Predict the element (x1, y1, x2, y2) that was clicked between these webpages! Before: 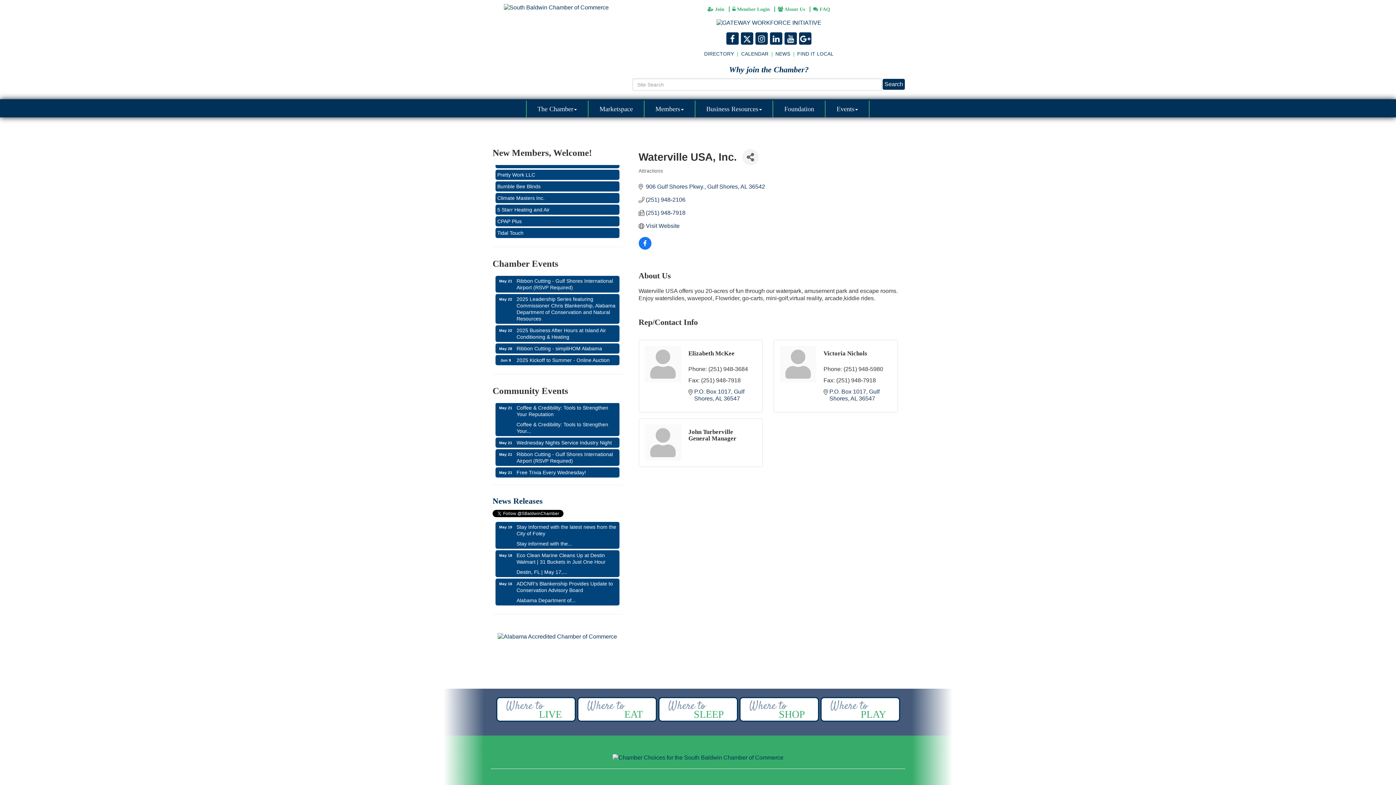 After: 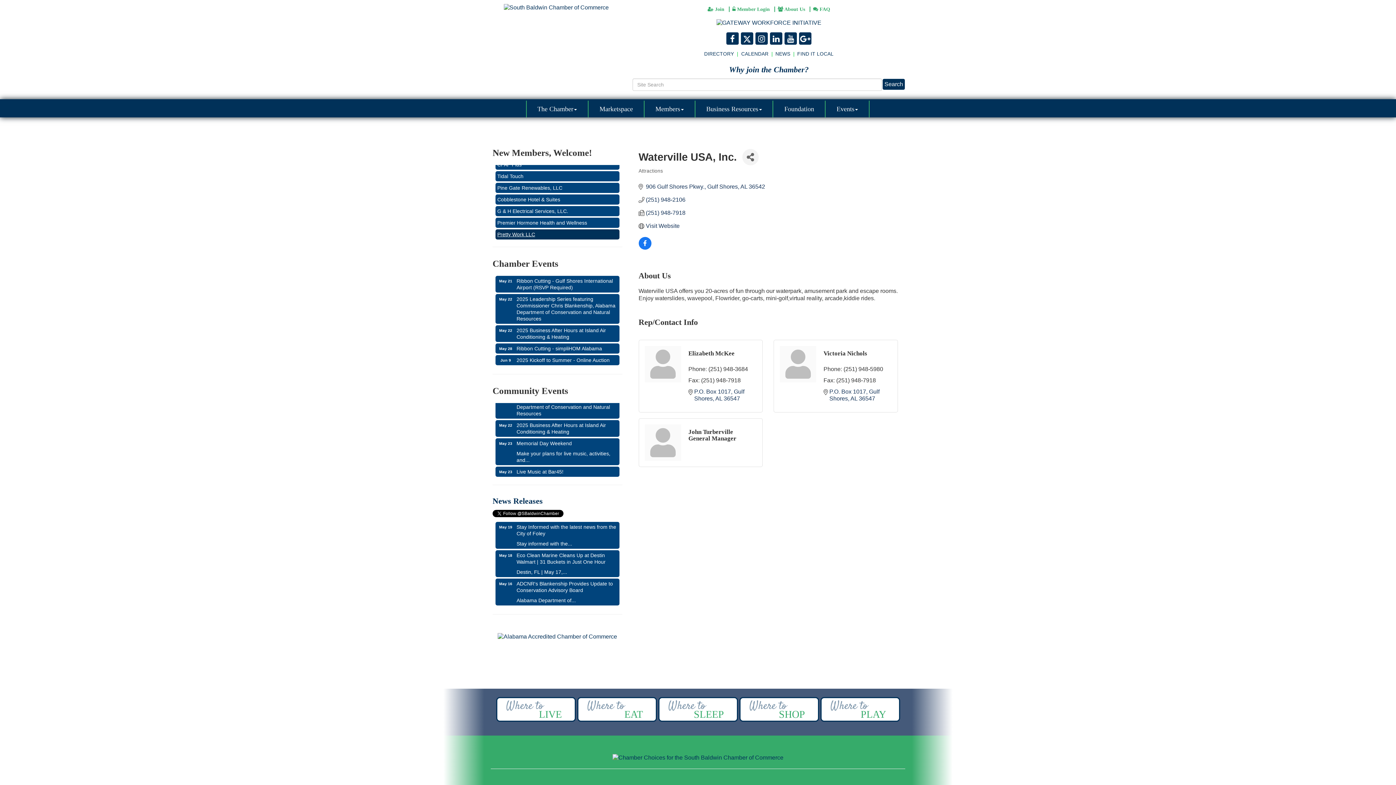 Action: label: Pretty Work LLC bbox: (495, 224, 619, 234)